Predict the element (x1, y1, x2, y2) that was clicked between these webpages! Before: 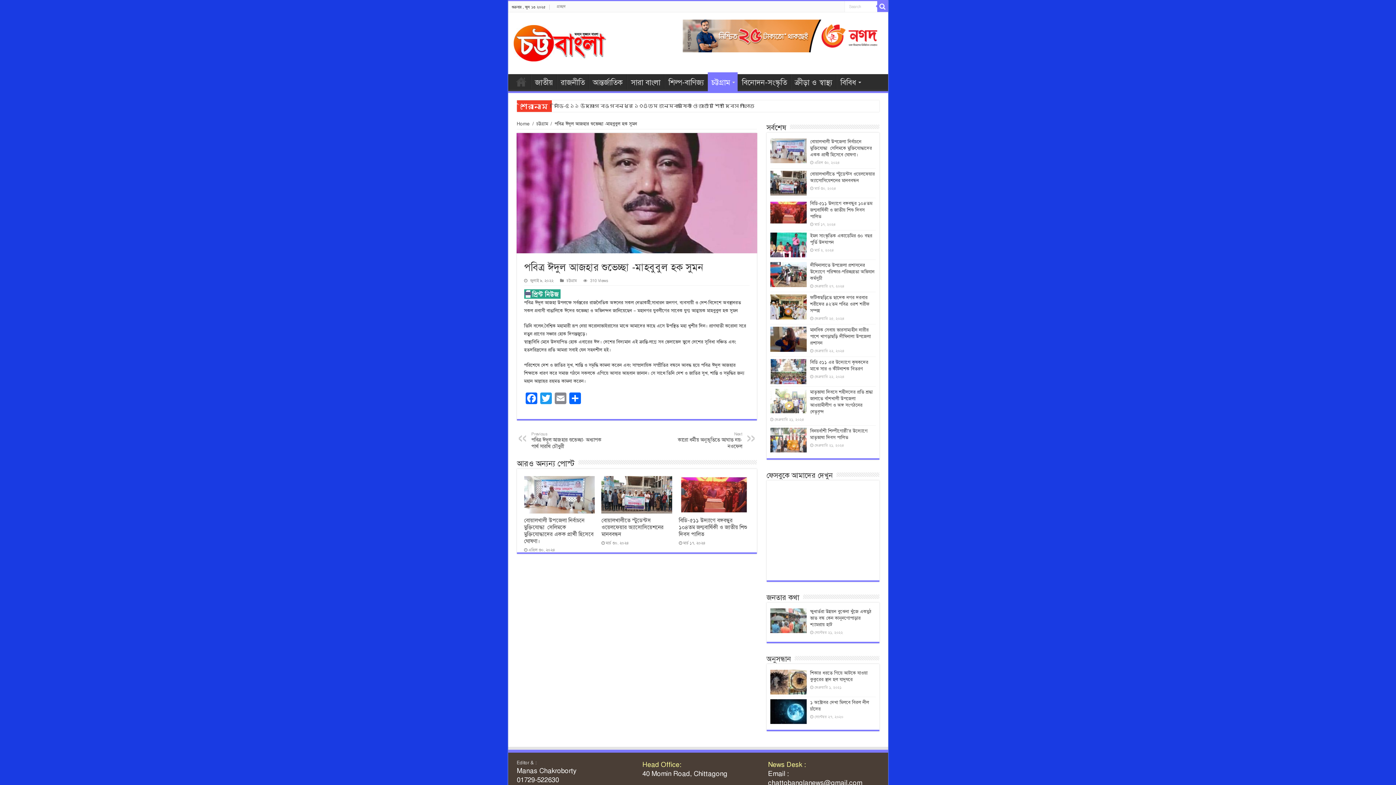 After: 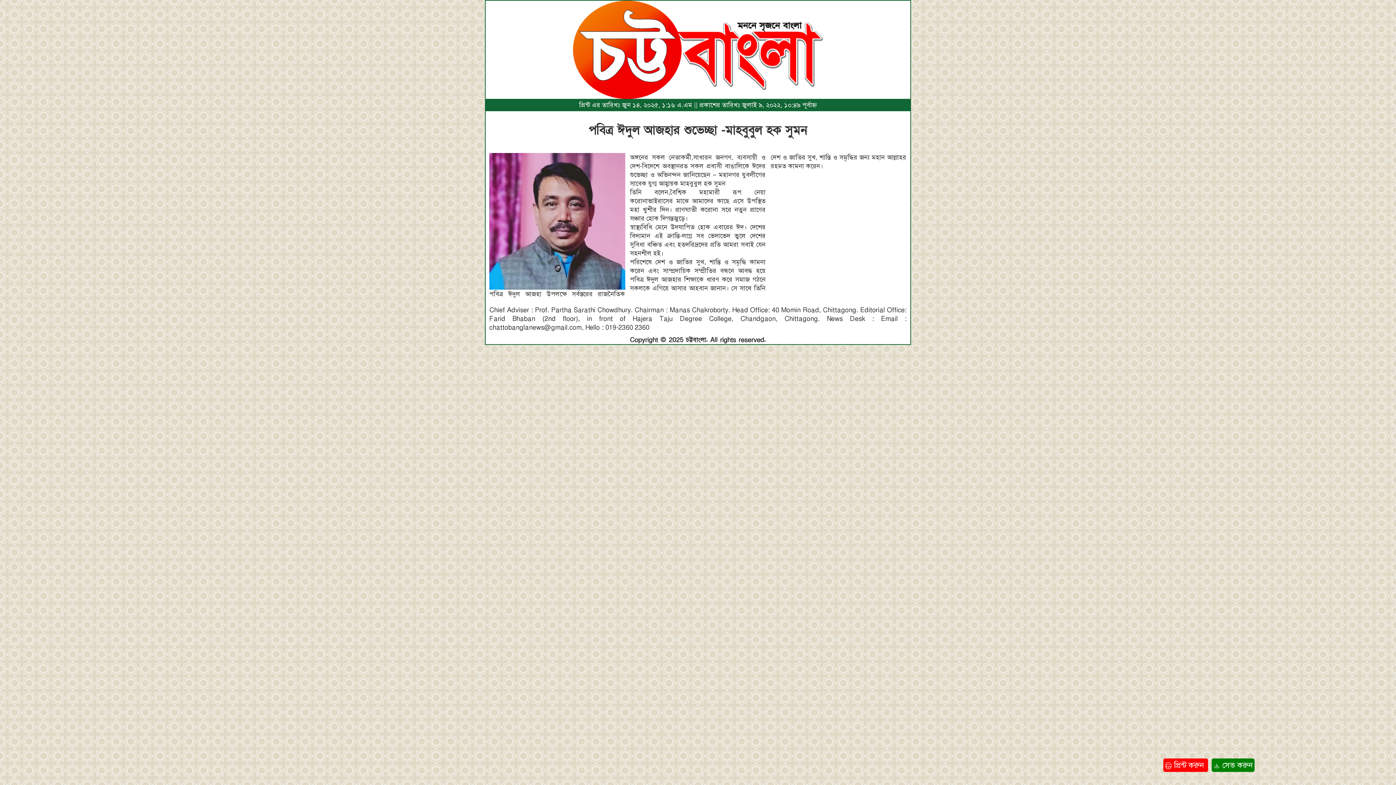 Action: bbox: (524, 291, 560, 296)